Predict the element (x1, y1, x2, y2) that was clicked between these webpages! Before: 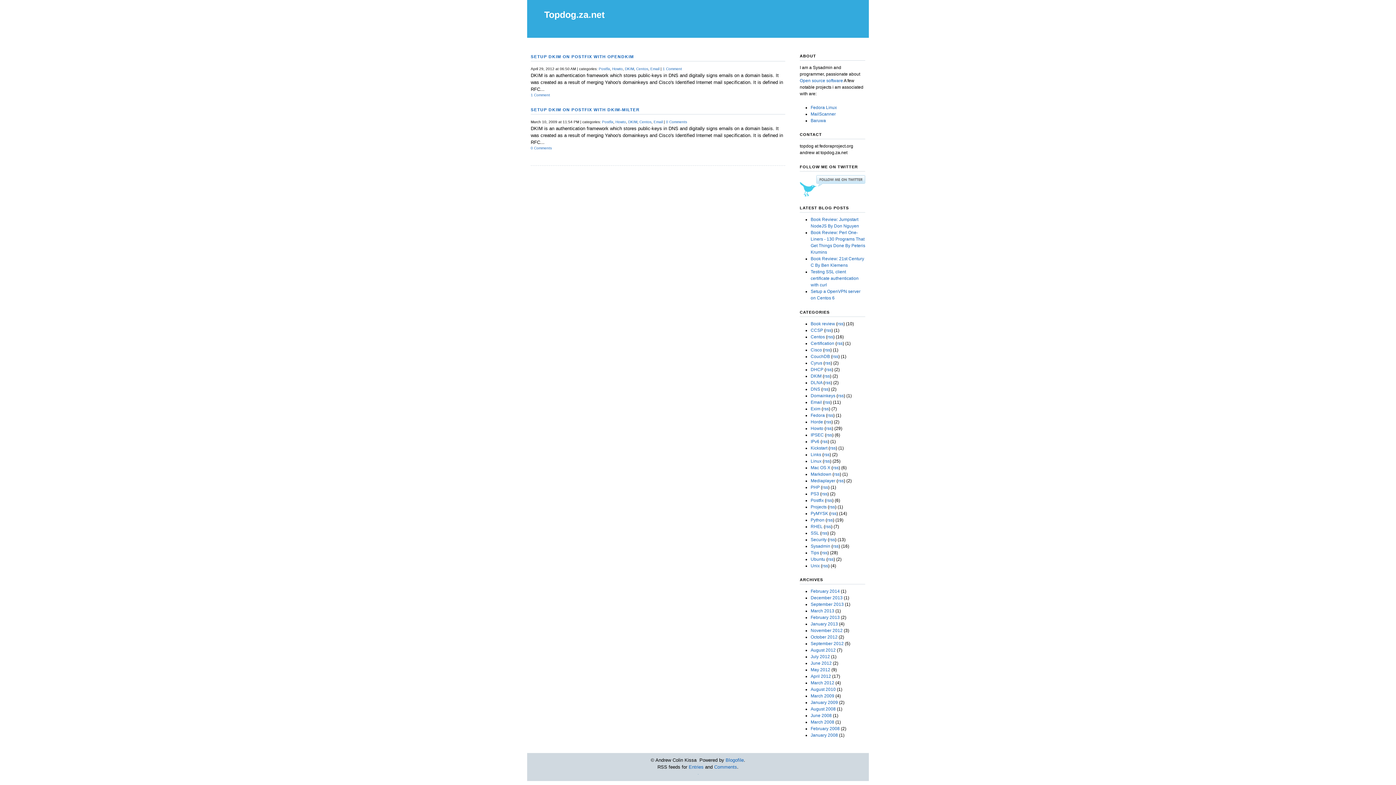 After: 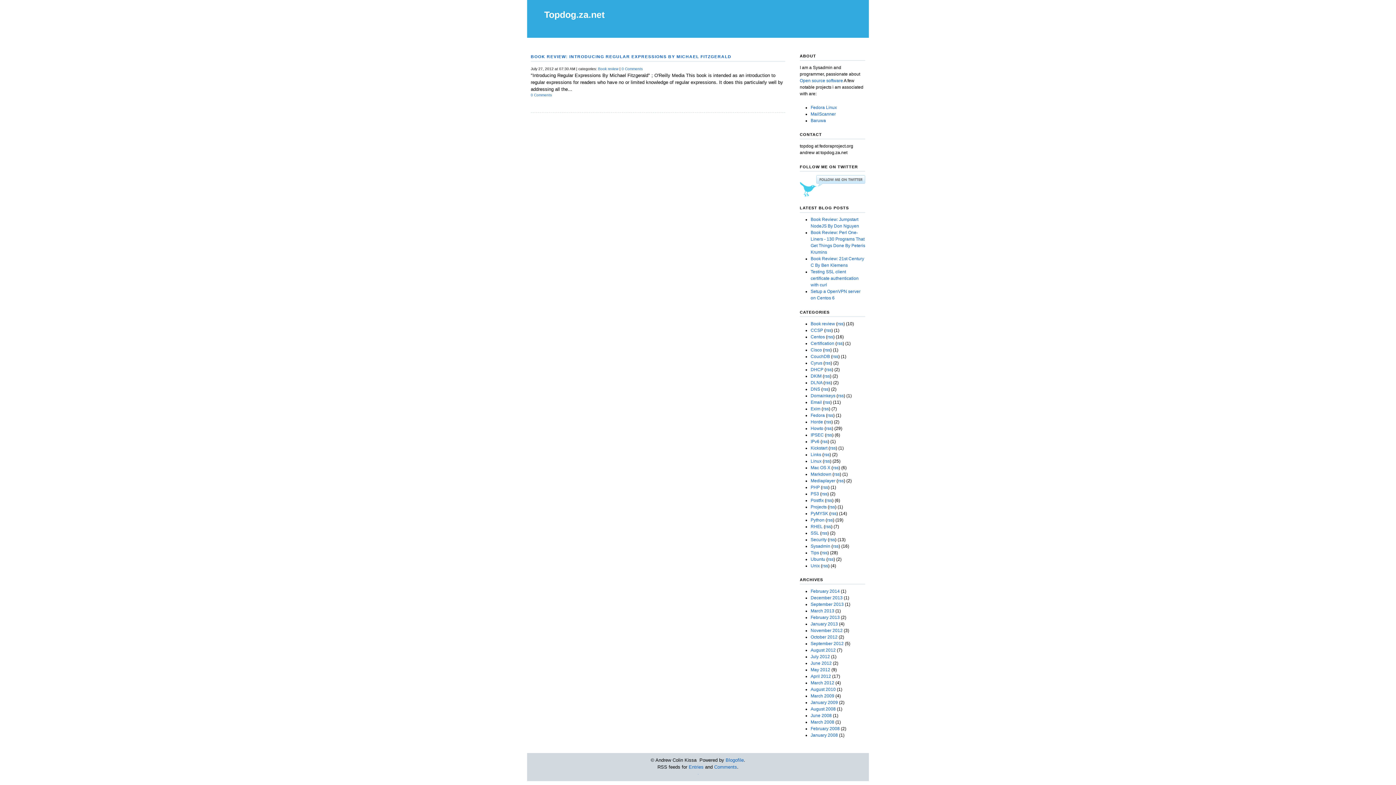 Action: label: July 2012 bbox: (810, 654, 830, 659)